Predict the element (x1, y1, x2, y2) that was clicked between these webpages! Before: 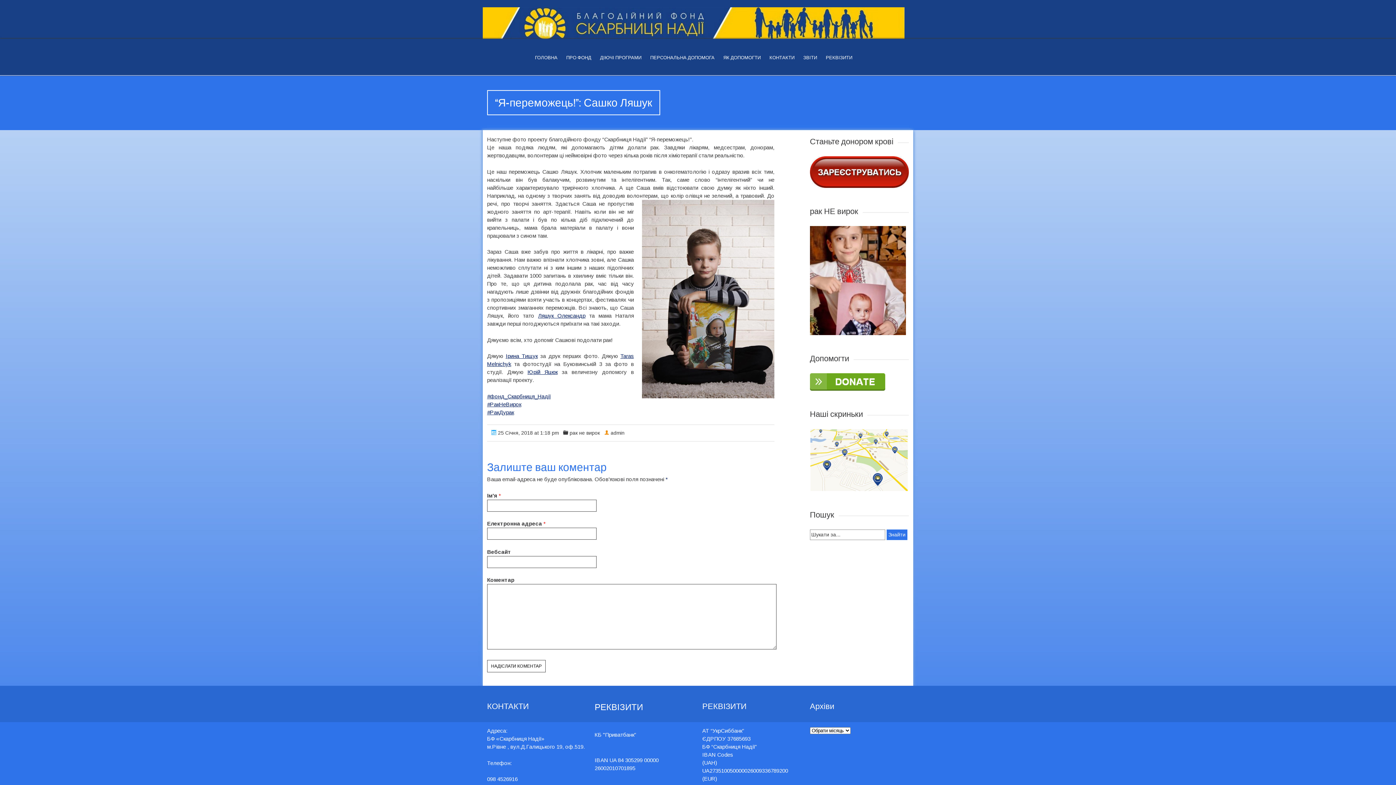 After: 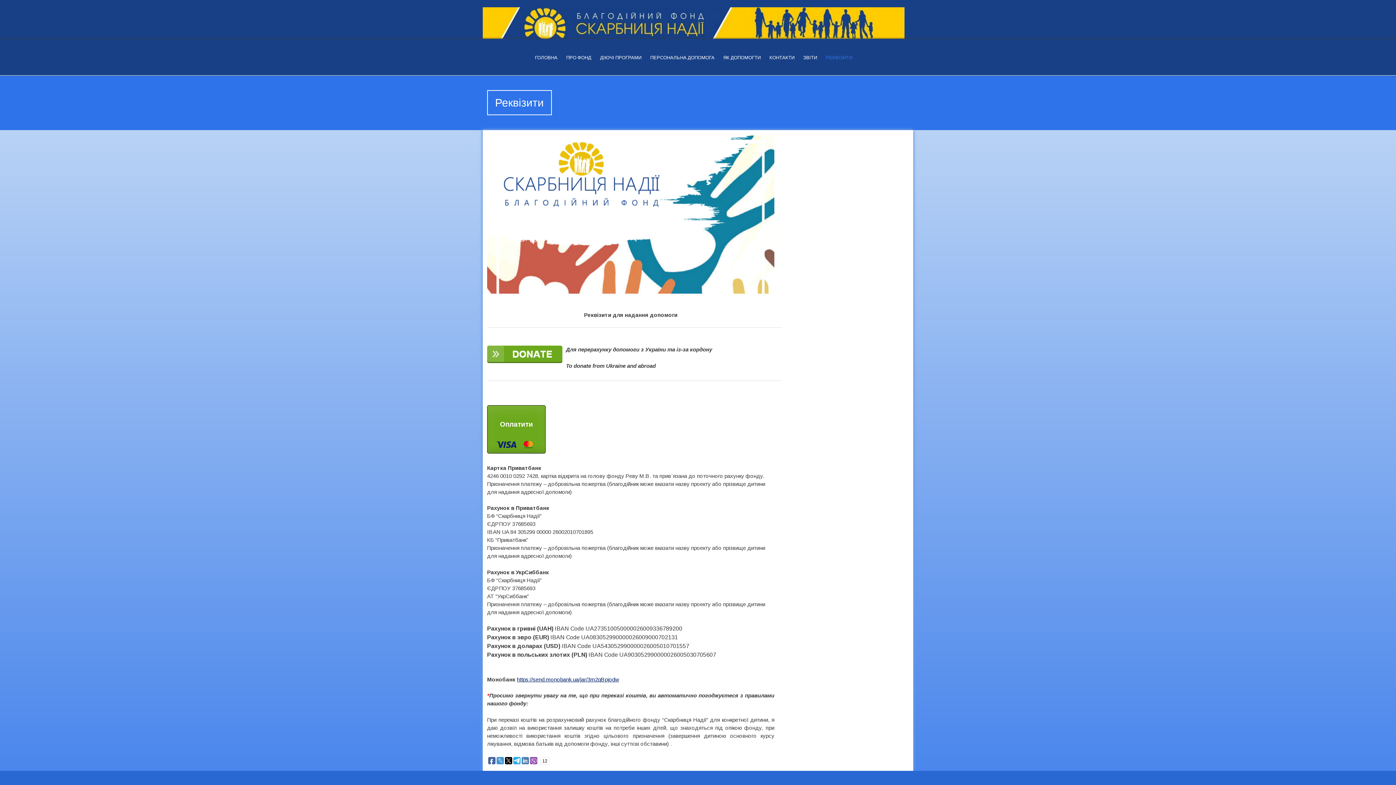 Action: bbox: (810, 373, 909, 390)